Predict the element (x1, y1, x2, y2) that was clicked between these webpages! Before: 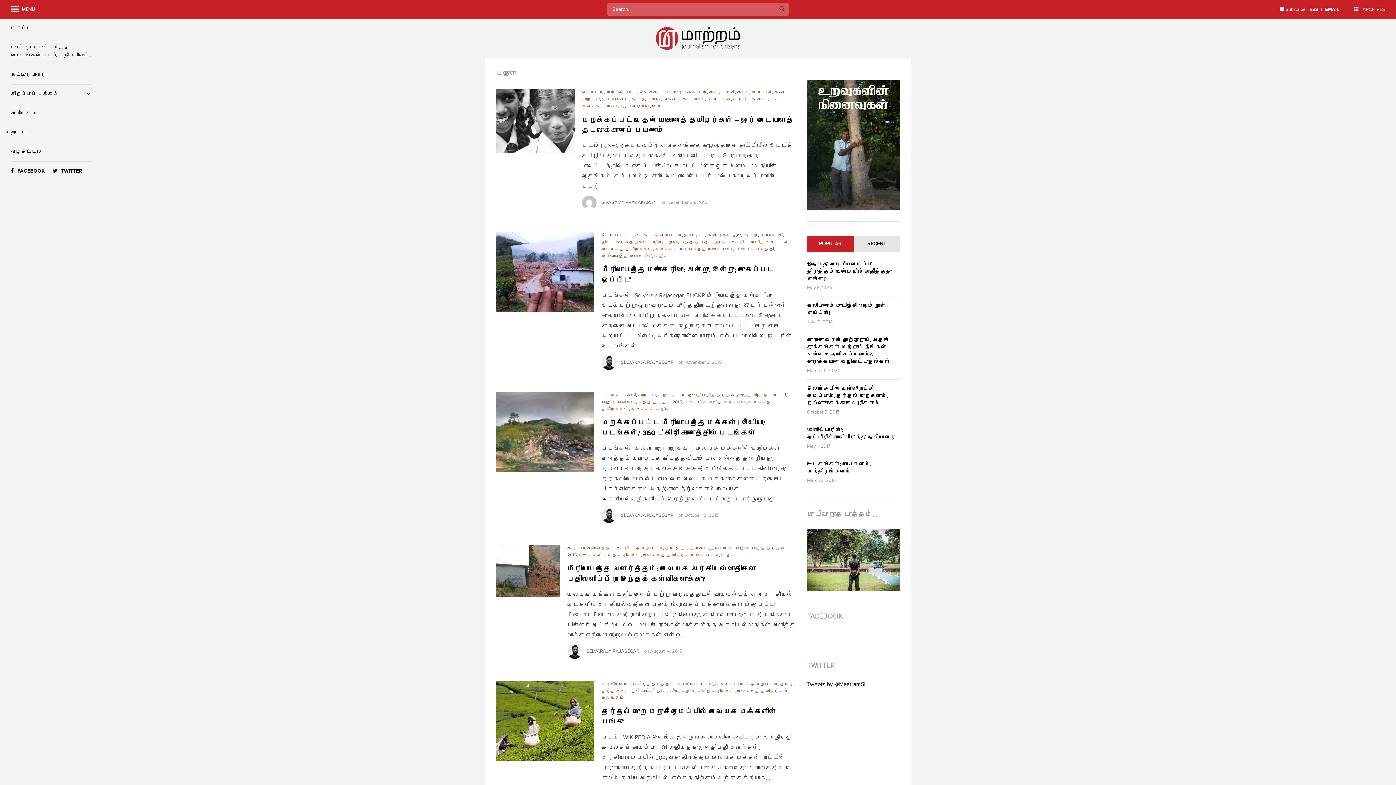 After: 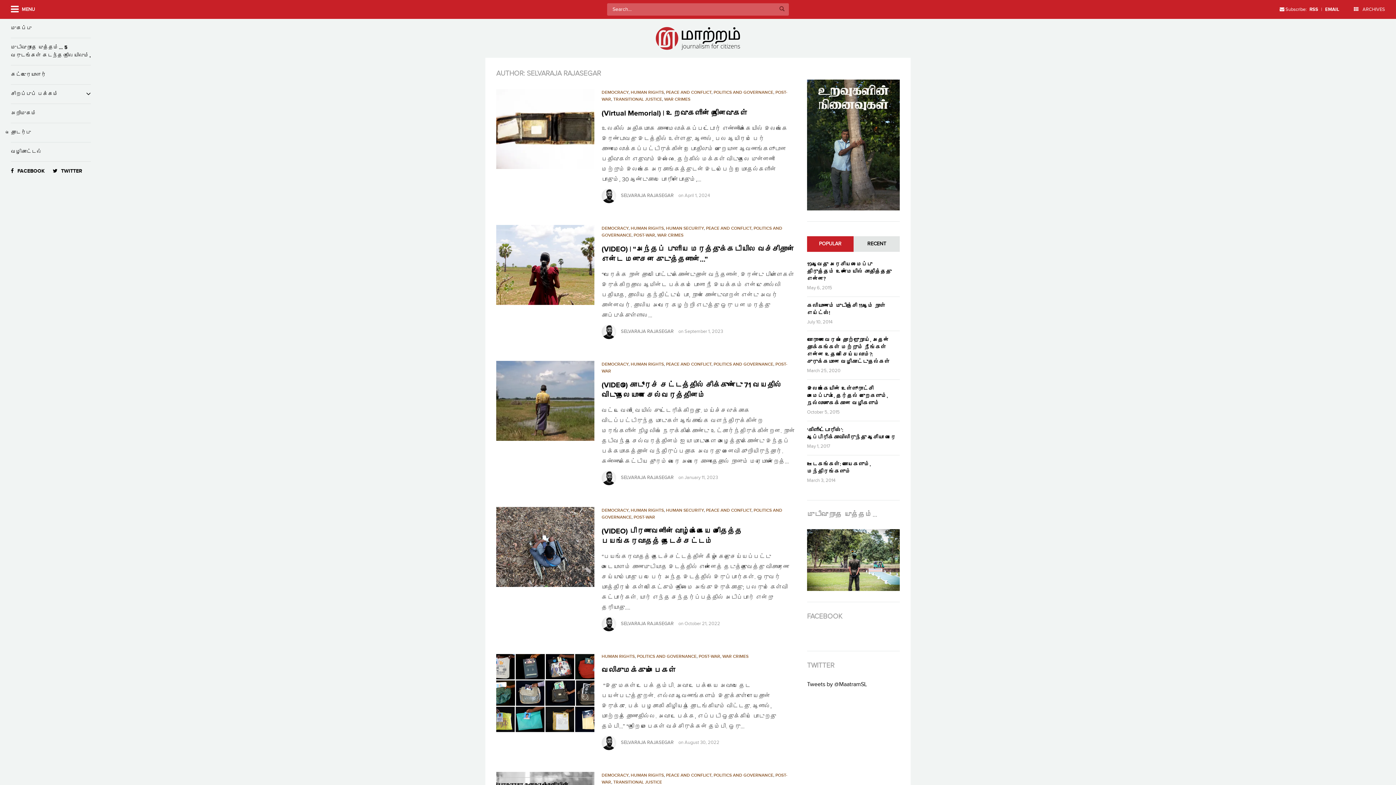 Action: label: SELVARAJA RAJASEGAR bbox: (586, 648, 639, 654)